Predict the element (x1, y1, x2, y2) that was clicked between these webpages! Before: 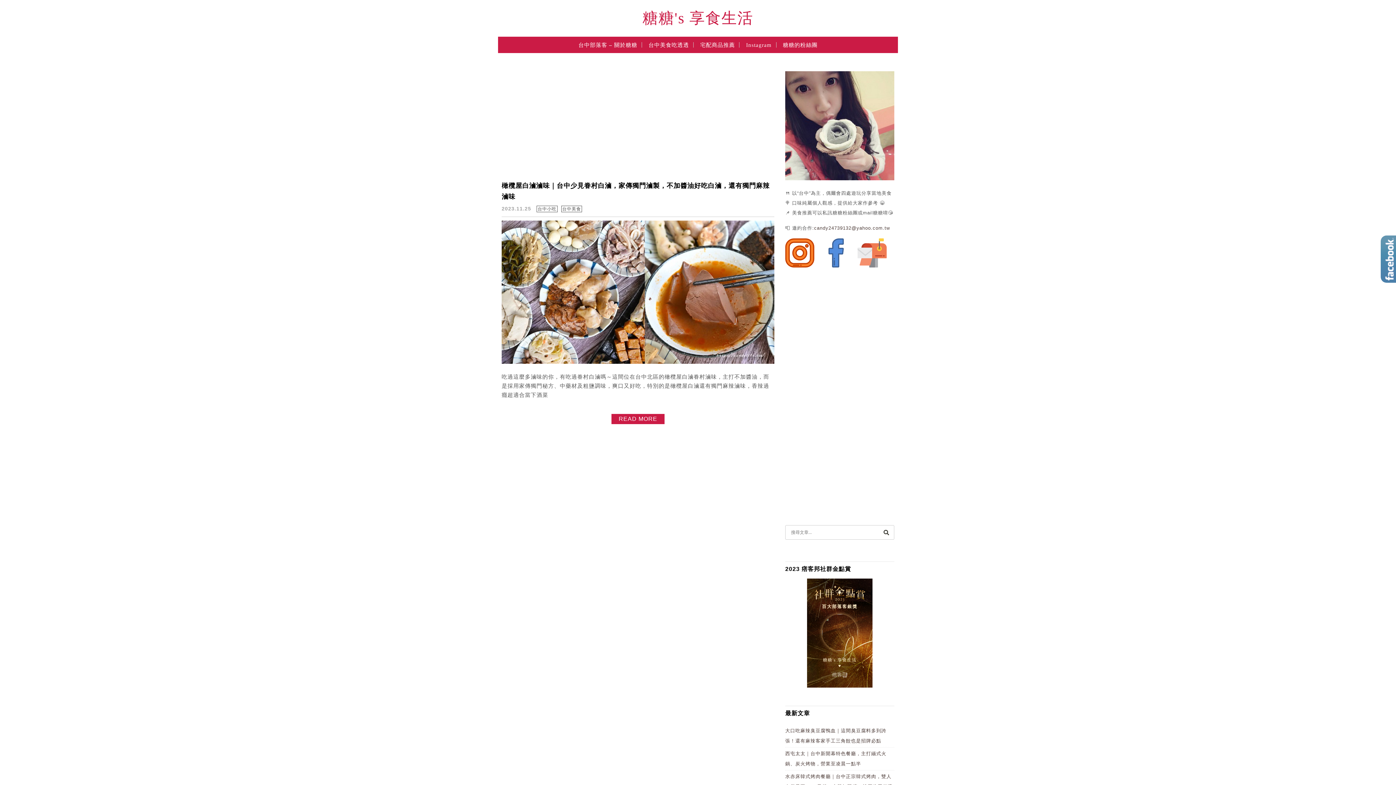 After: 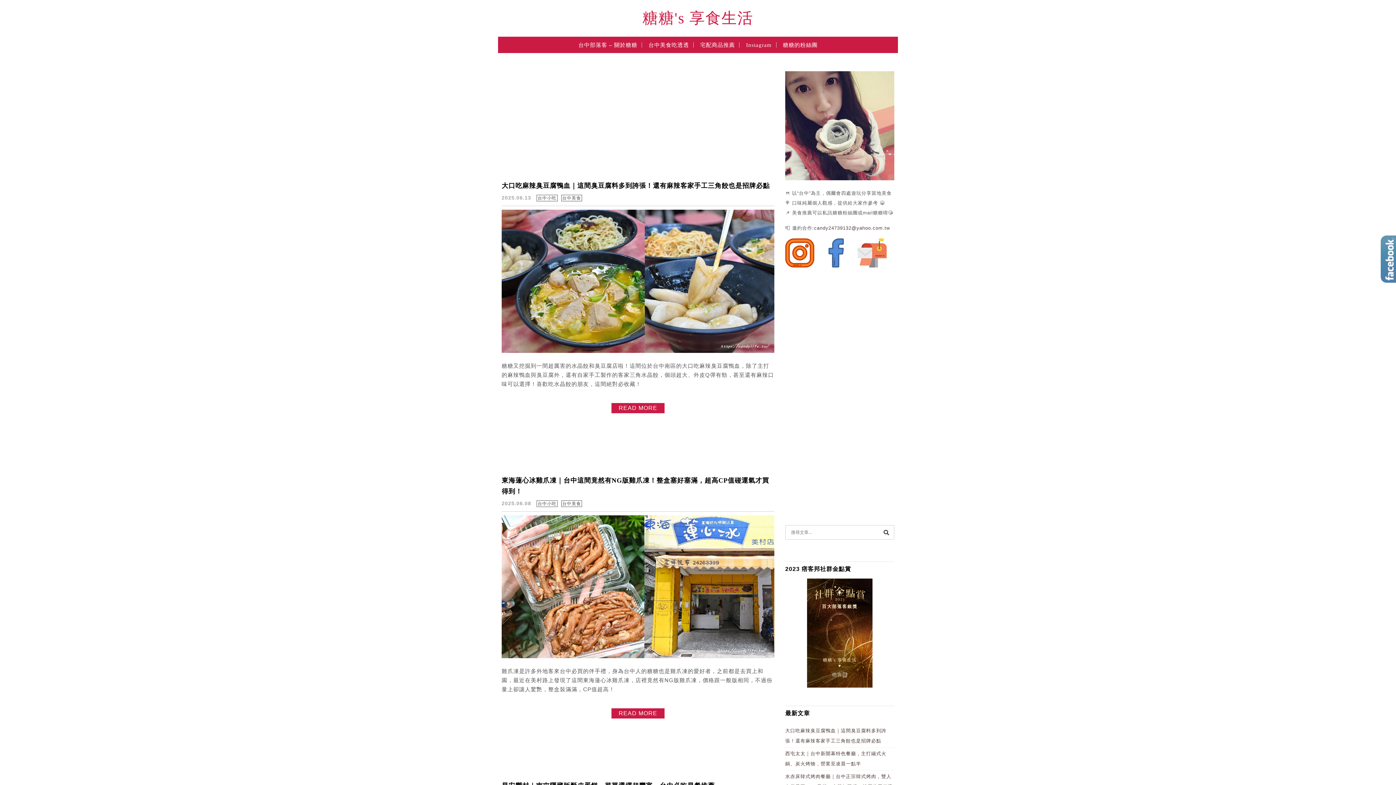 Action: bbox: (536, 205, 557, 212) label: 台中小吃